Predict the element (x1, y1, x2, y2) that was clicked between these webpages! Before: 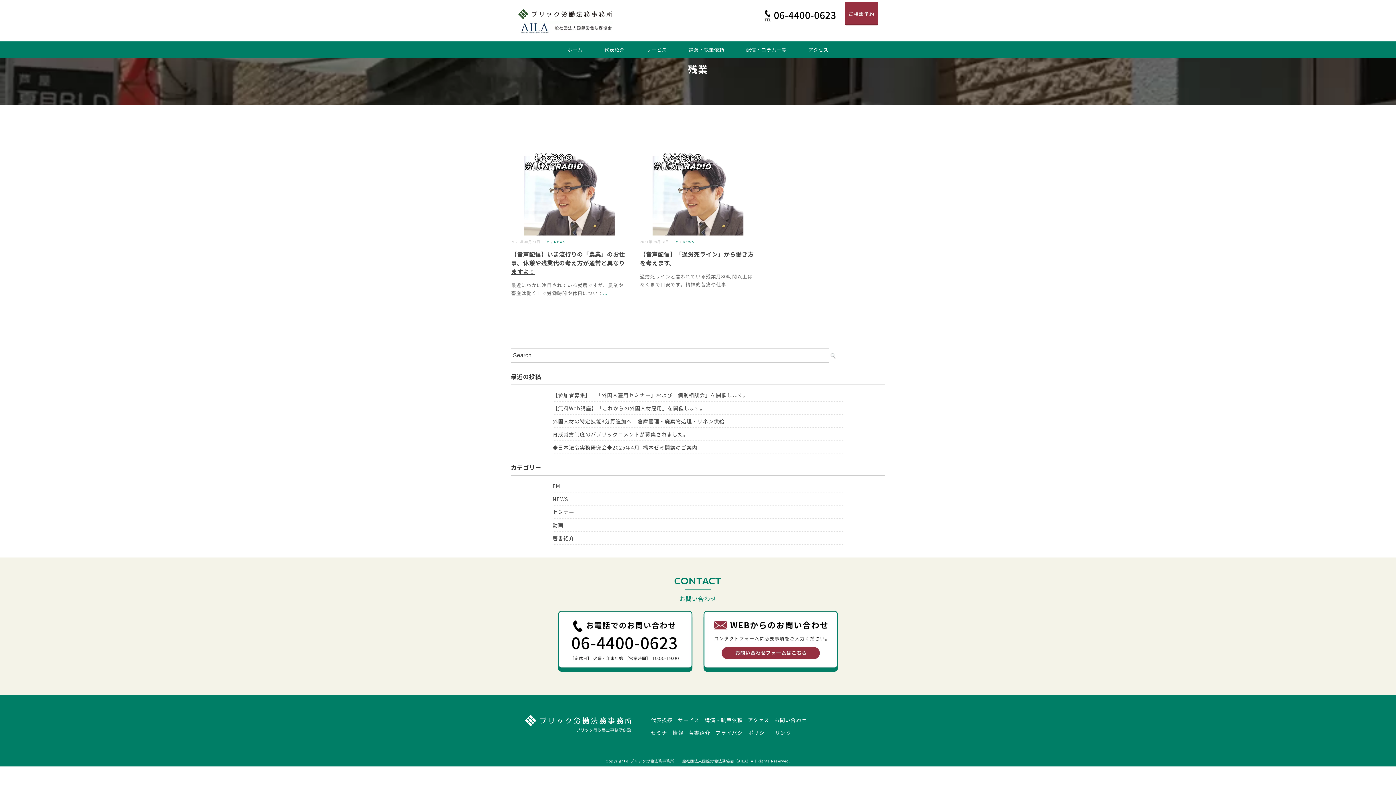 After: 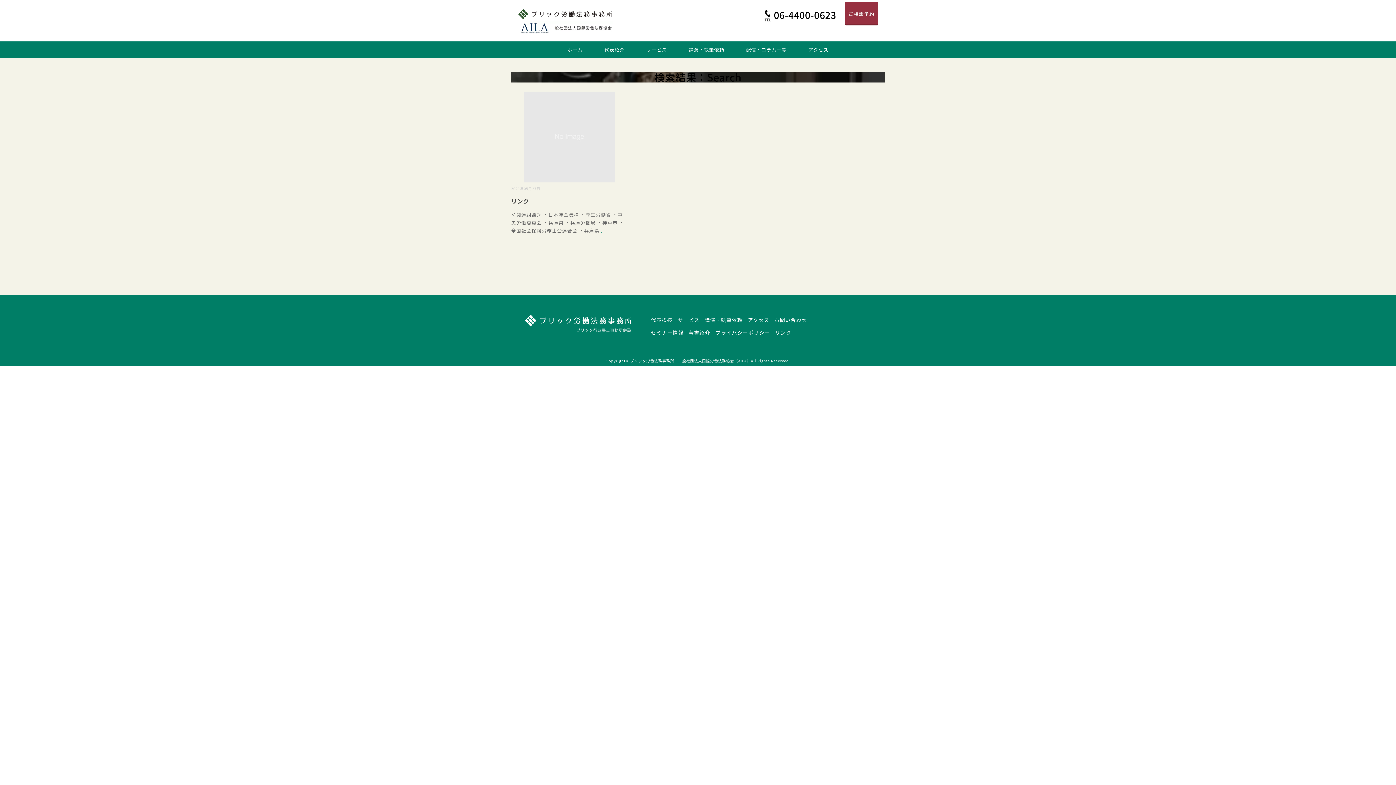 Action: bbox: (830, 353, 836, 358)